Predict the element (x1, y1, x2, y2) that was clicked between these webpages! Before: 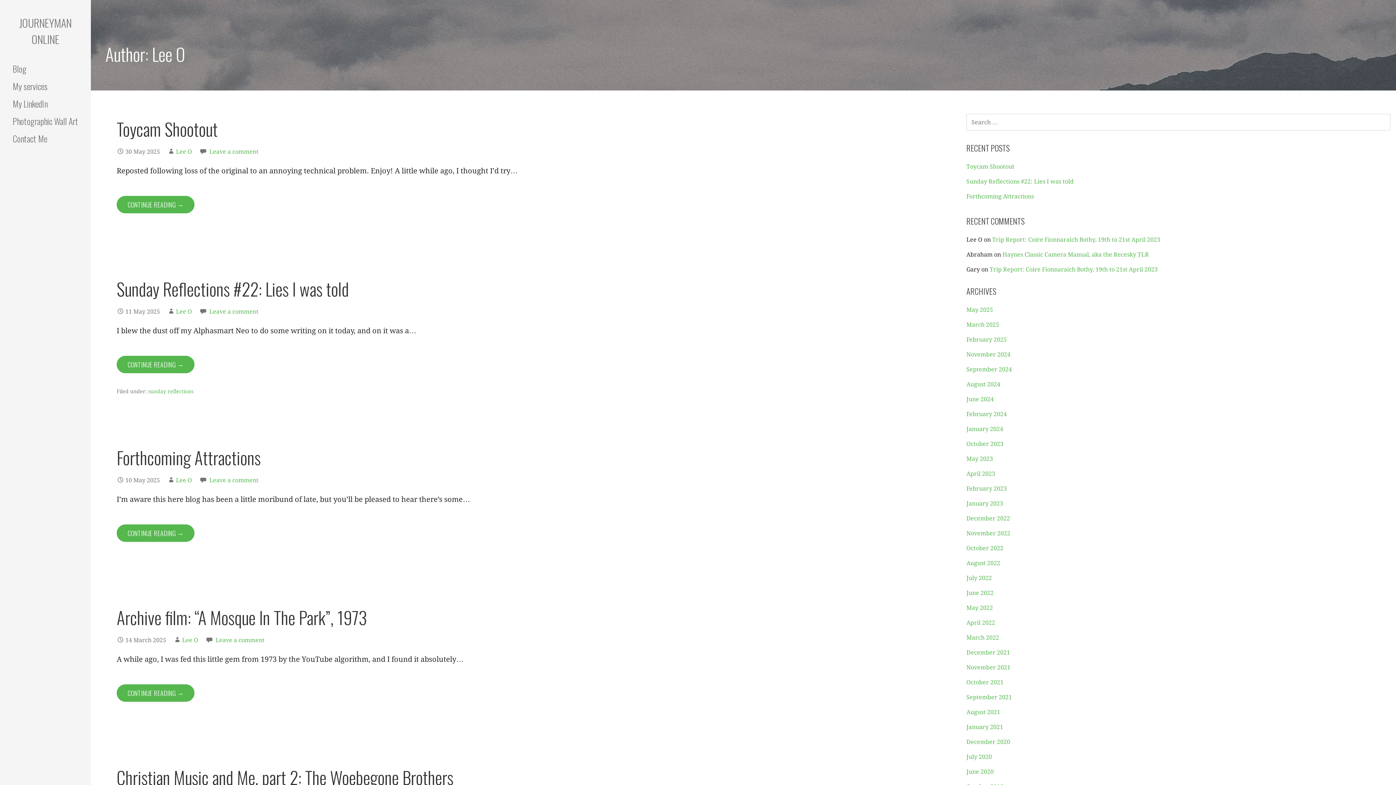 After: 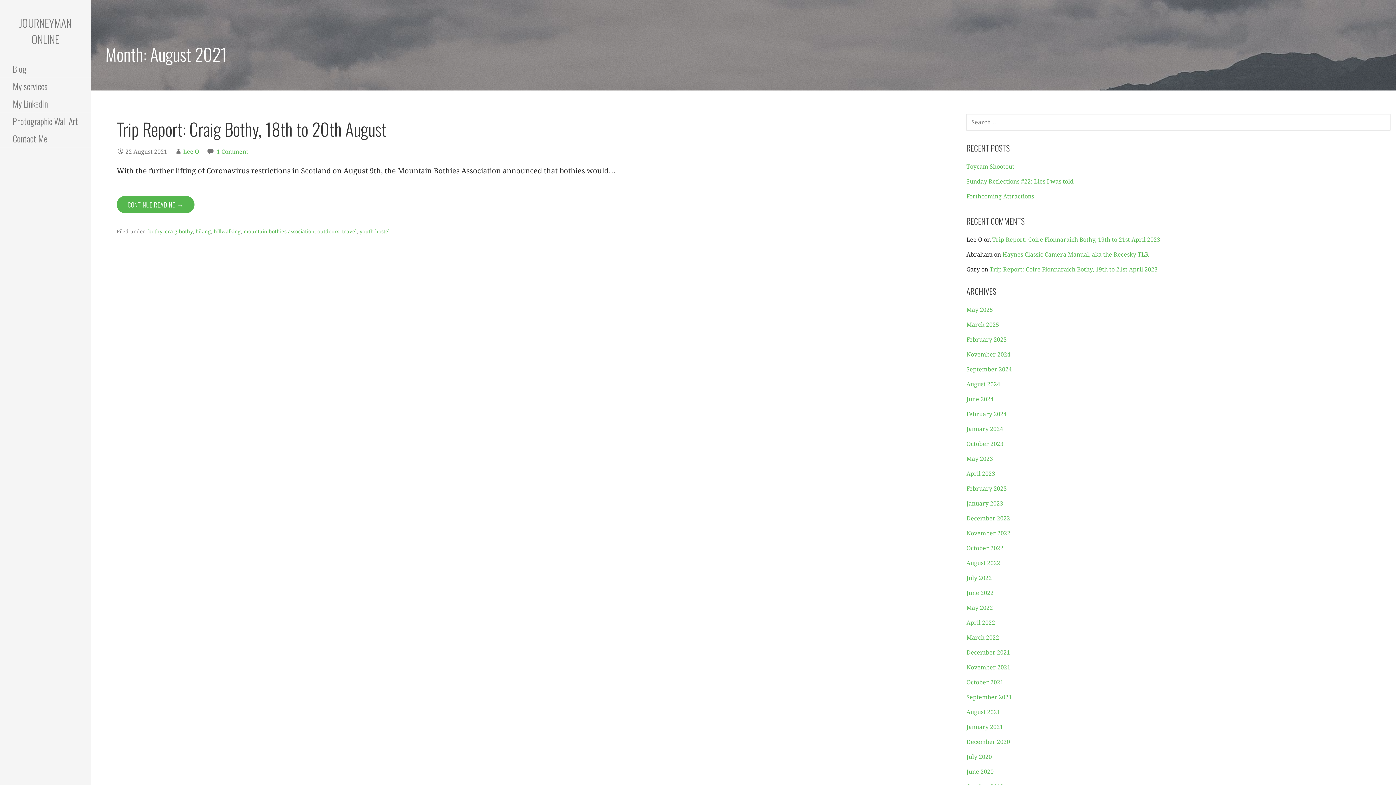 Action: bbox: (966, 709, 1000, 716) label: August 2021